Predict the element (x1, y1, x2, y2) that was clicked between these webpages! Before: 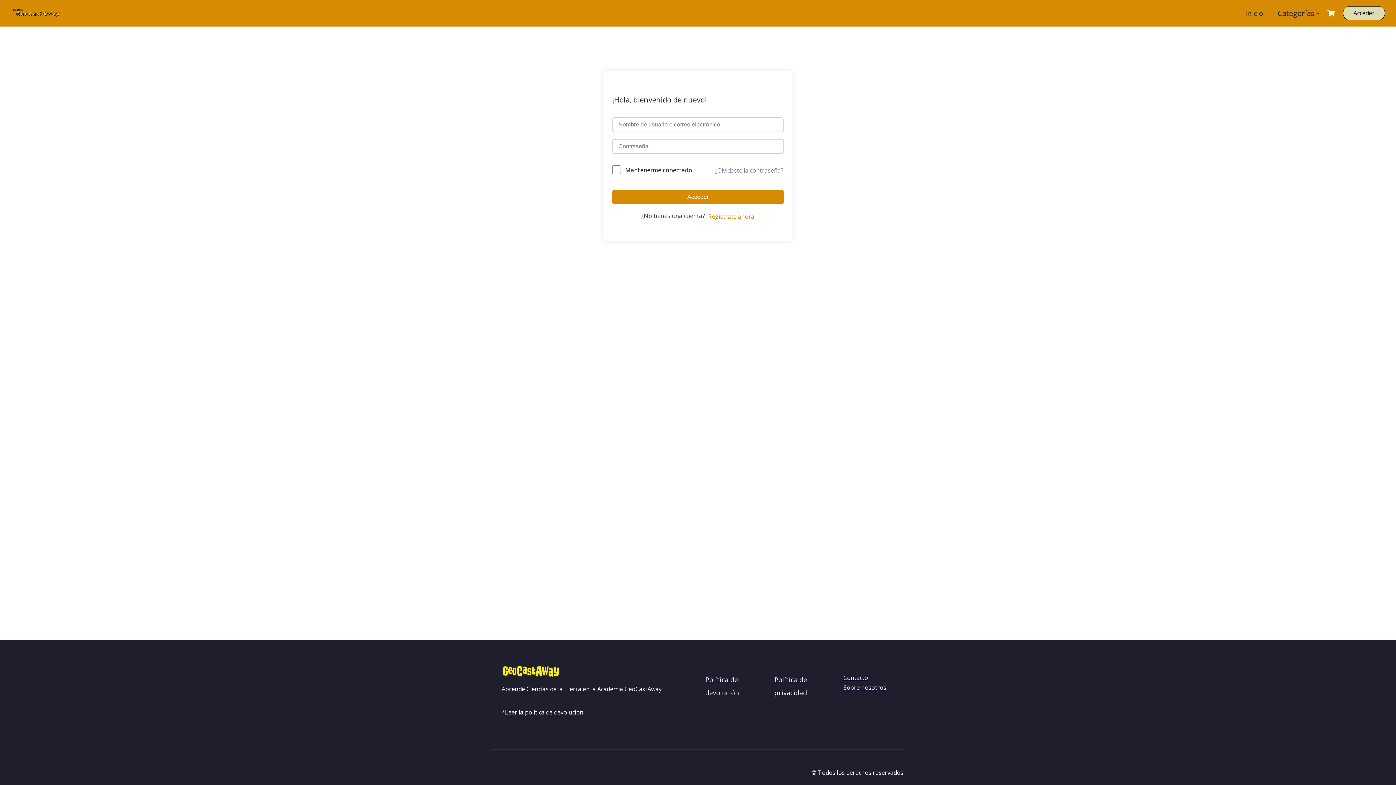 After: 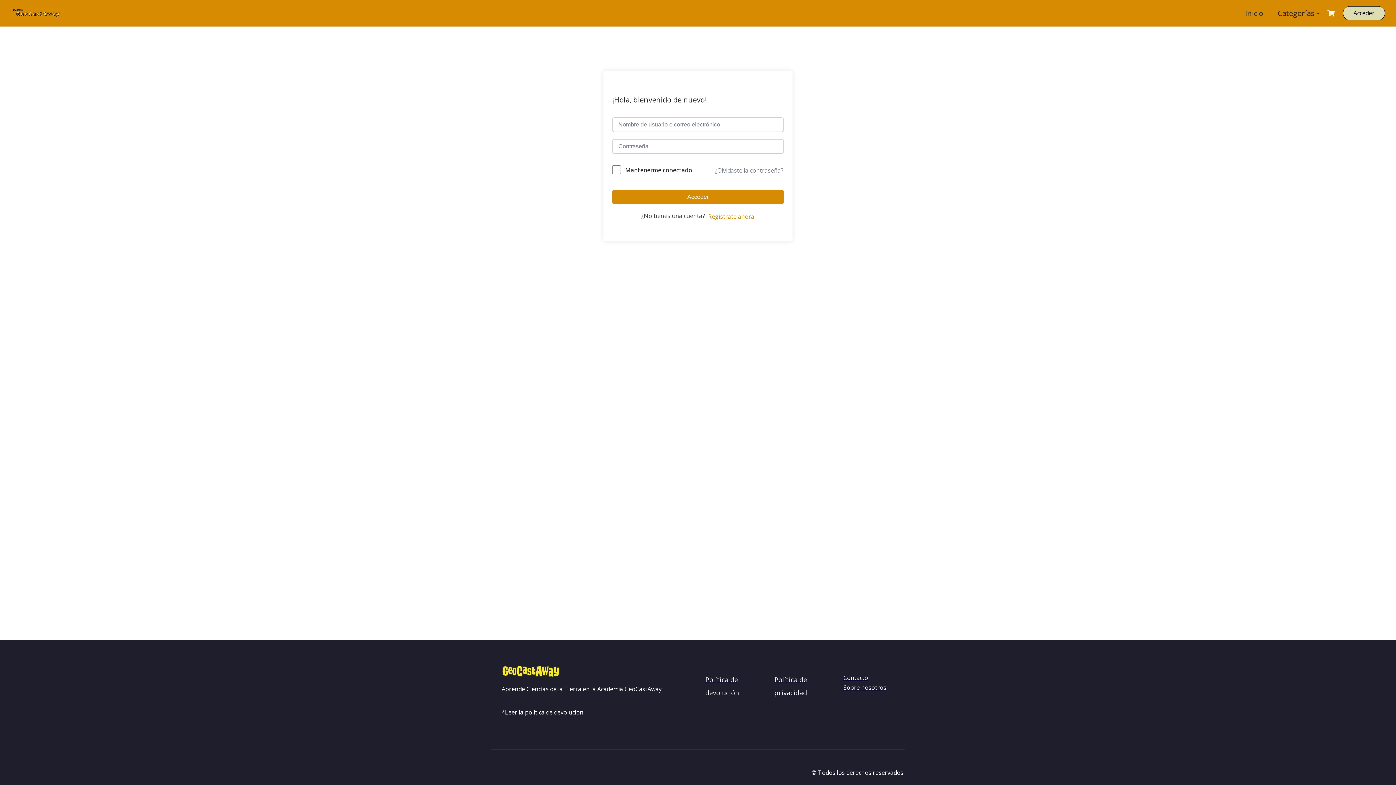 Action: label: Acceder bbox: (1343, 6, 1385, 20)